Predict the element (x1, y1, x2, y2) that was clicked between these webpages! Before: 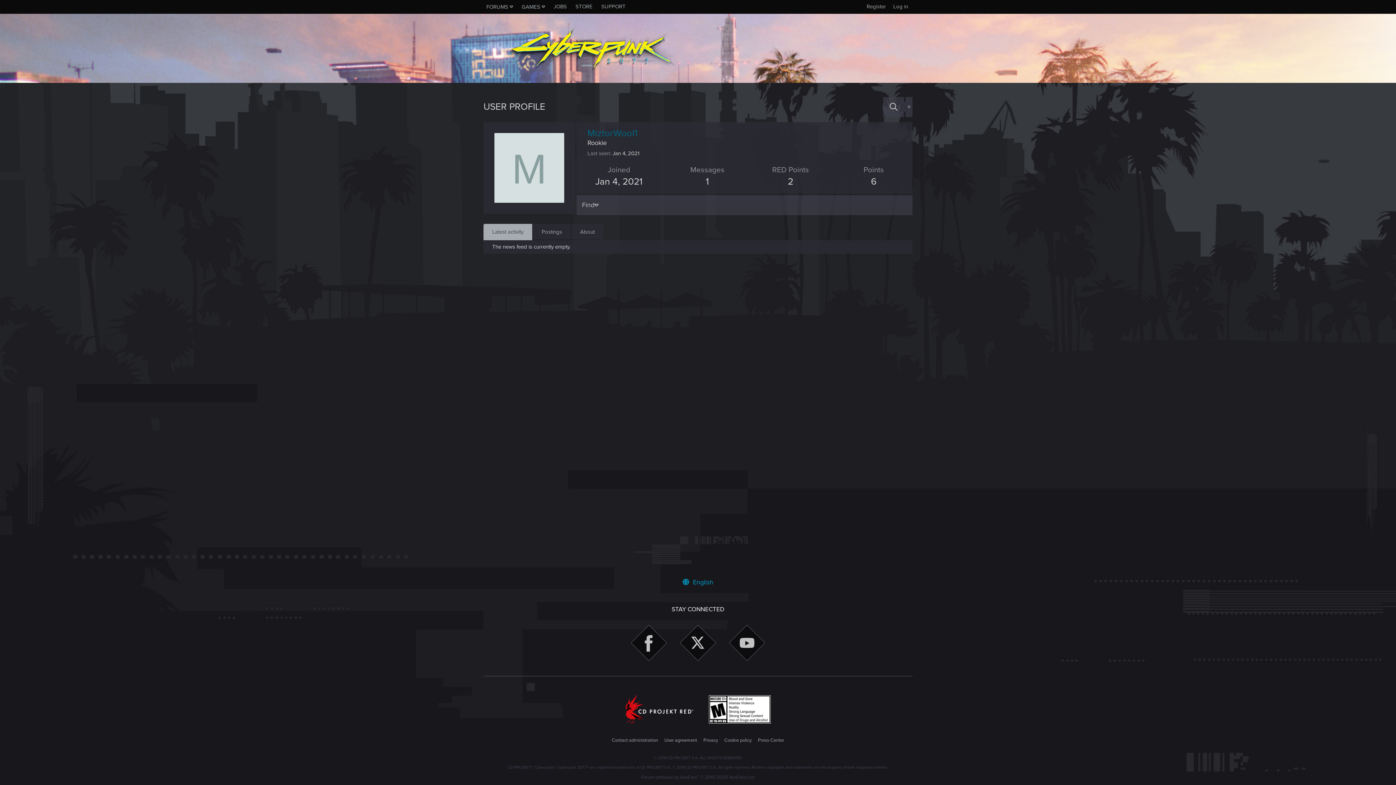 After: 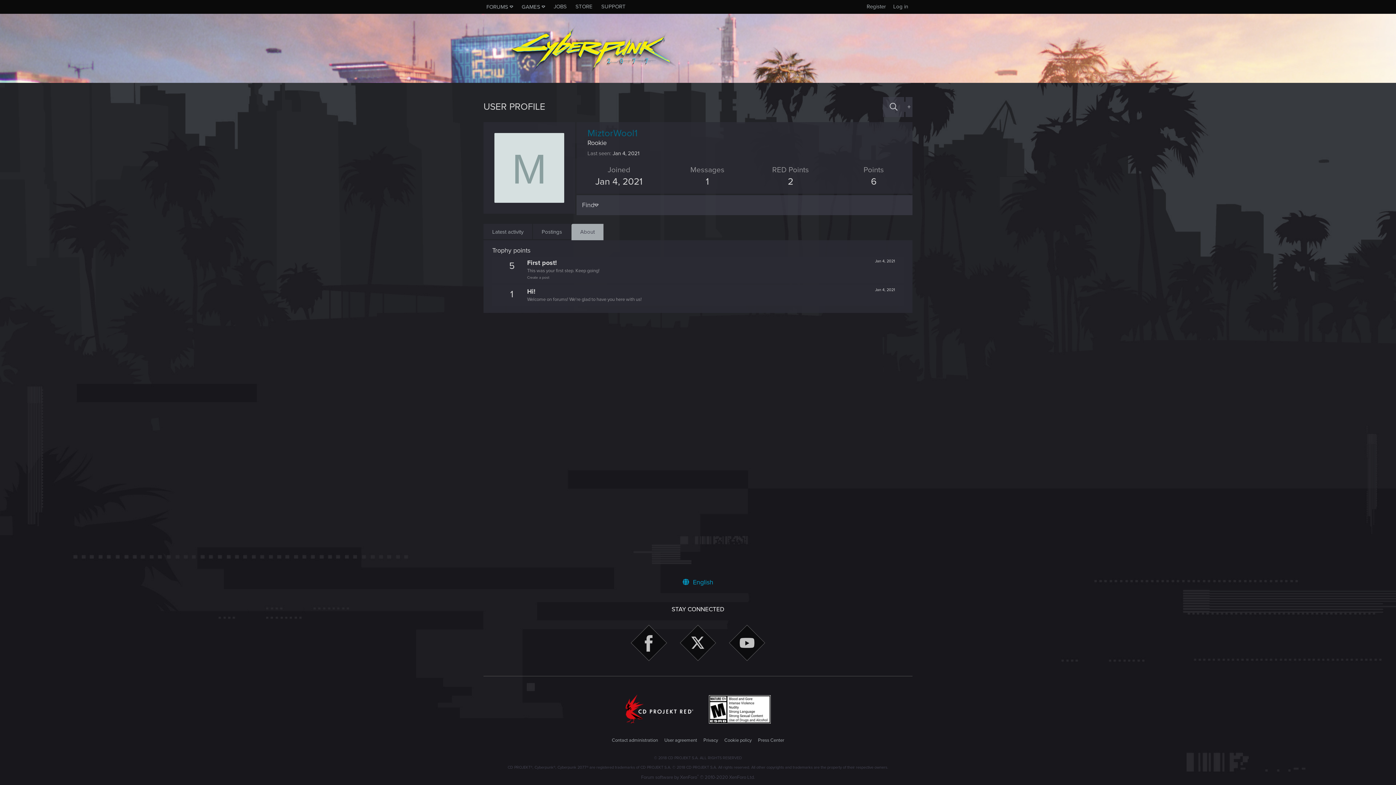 Action: label: About bbox: (571, 224, 603, 239)